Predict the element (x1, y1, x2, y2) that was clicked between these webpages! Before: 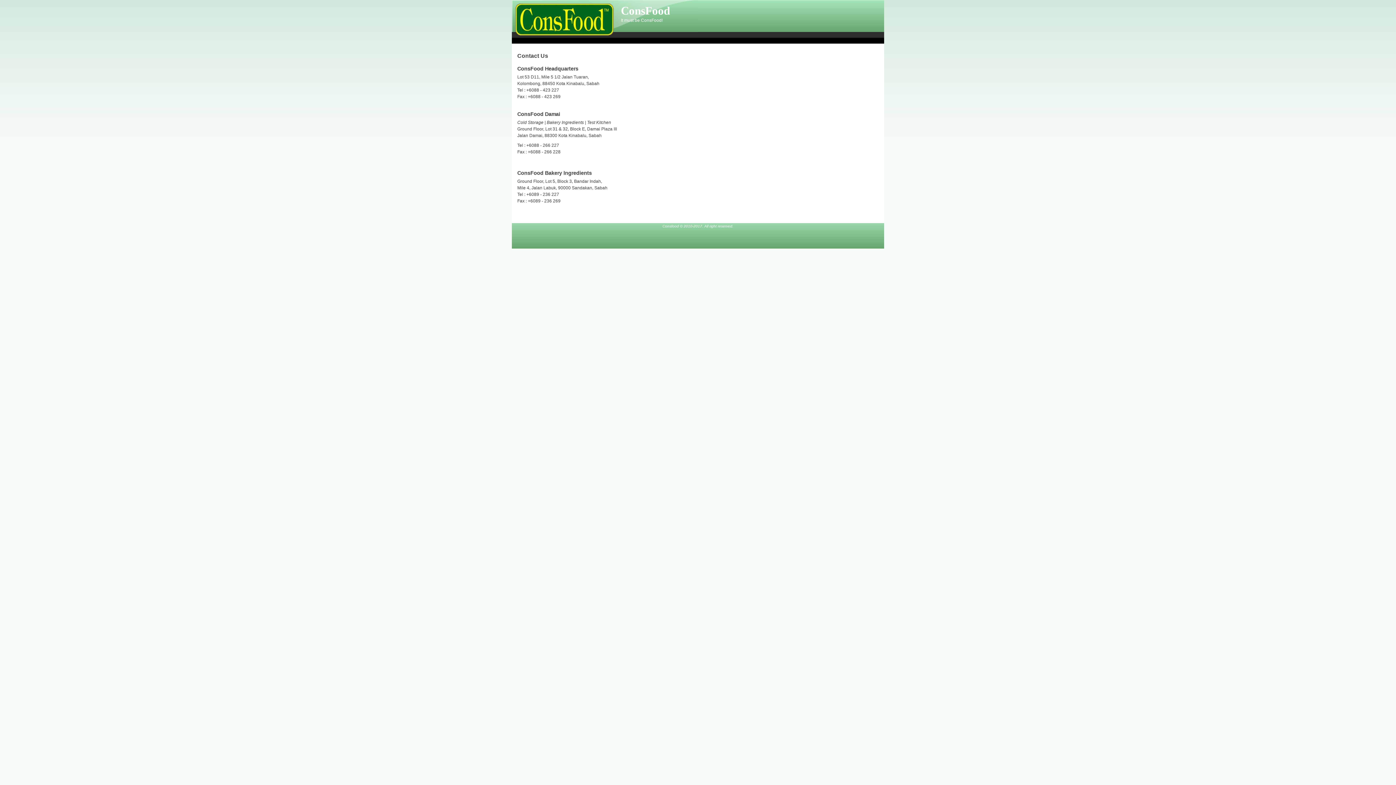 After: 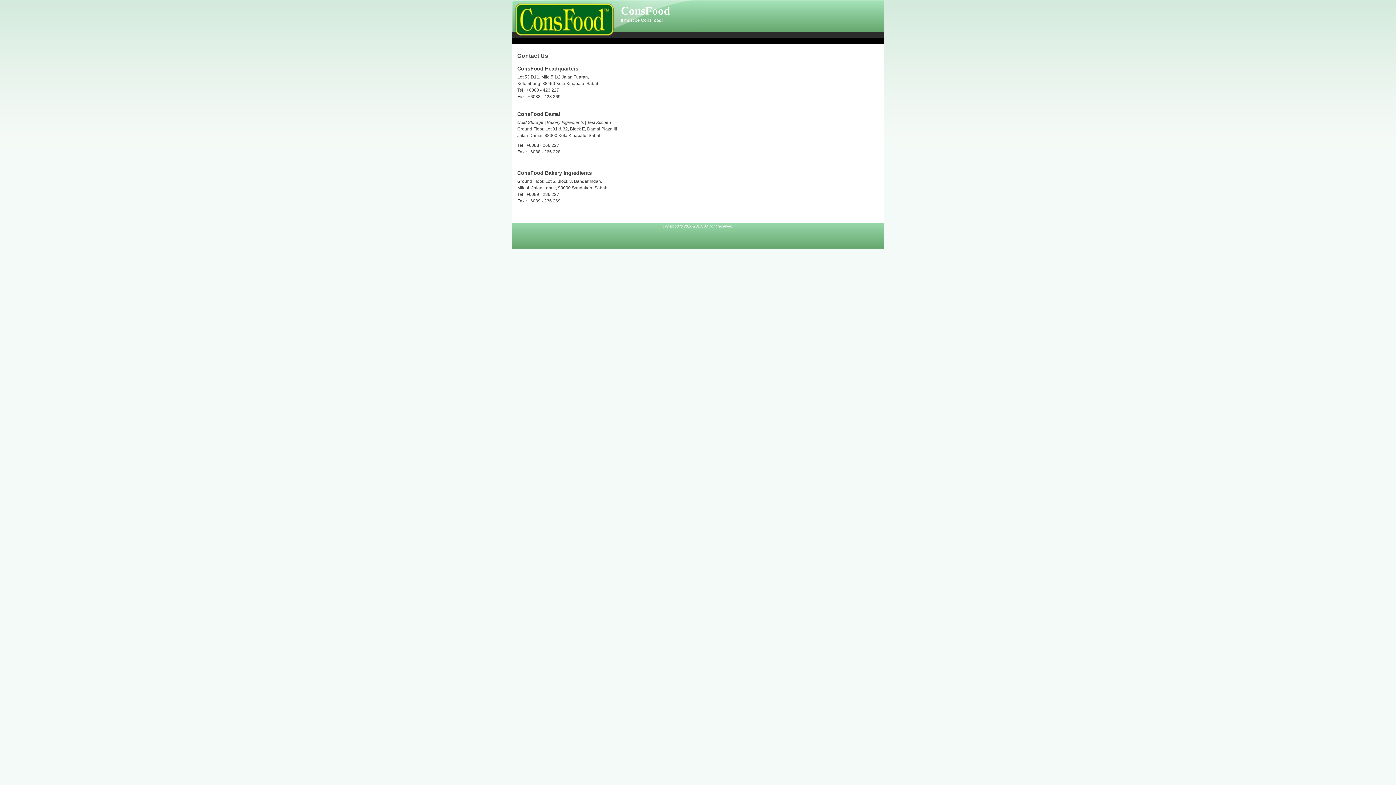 Action: bbox: (512, 35, 617, 40)